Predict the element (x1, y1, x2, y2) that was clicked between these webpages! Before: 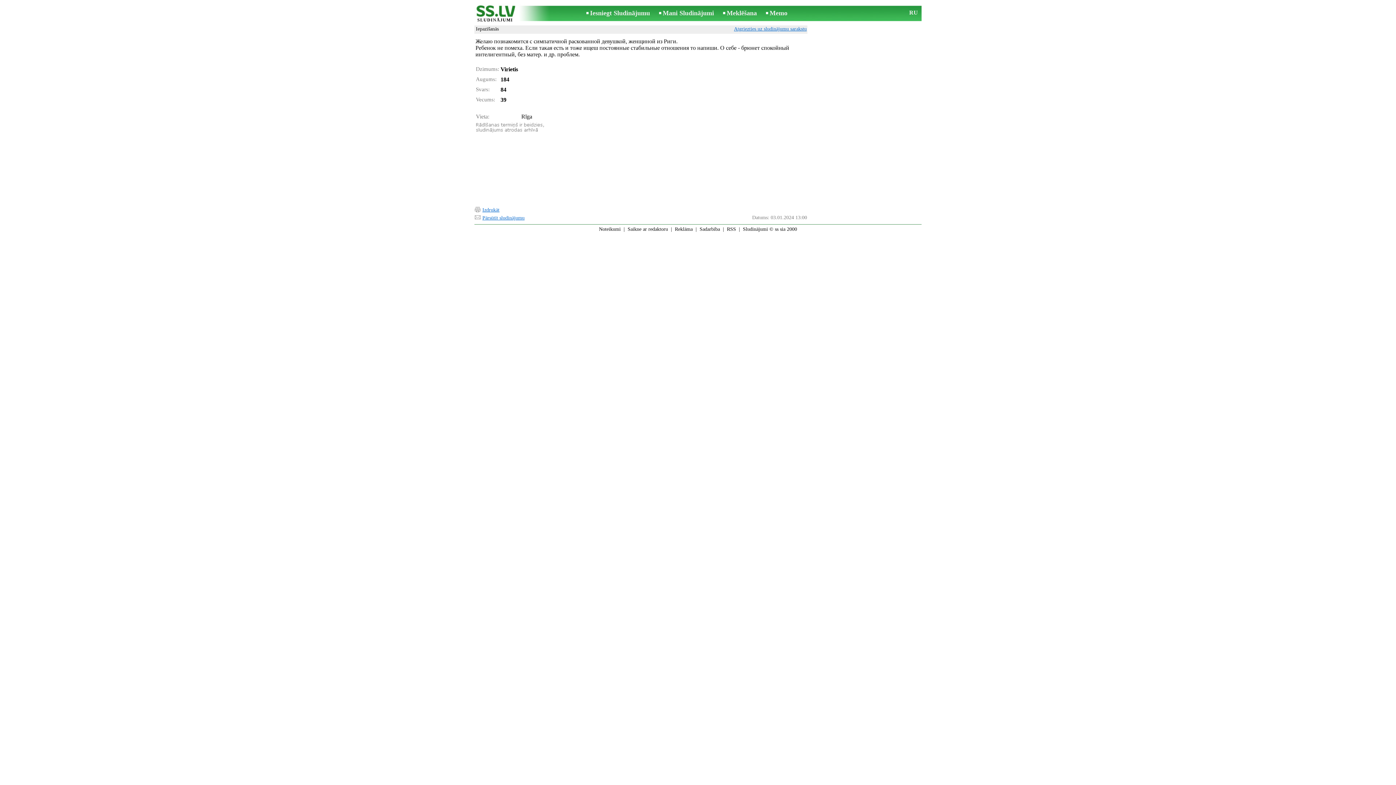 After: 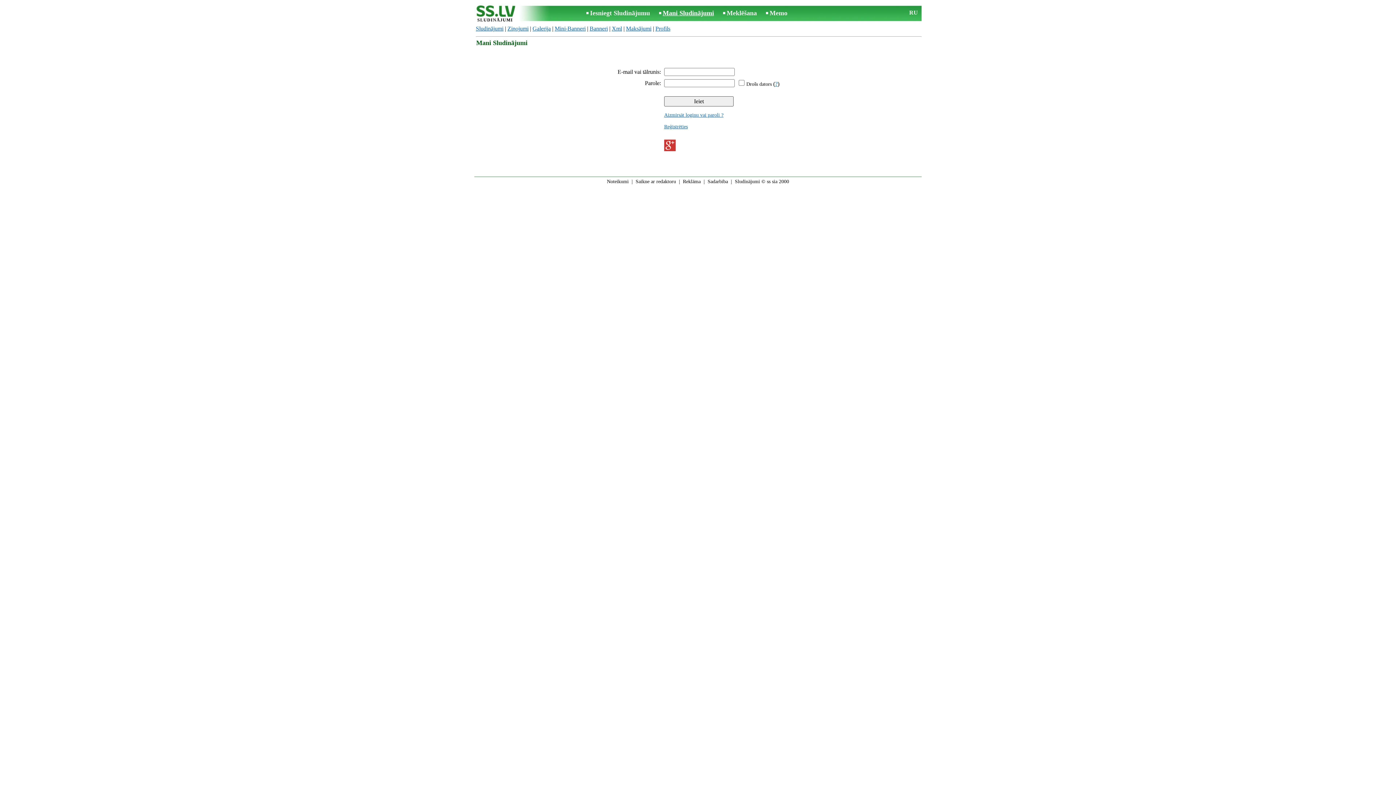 Action: label: Mani Sludinājumi bbox: (662, 9, 714, 16)